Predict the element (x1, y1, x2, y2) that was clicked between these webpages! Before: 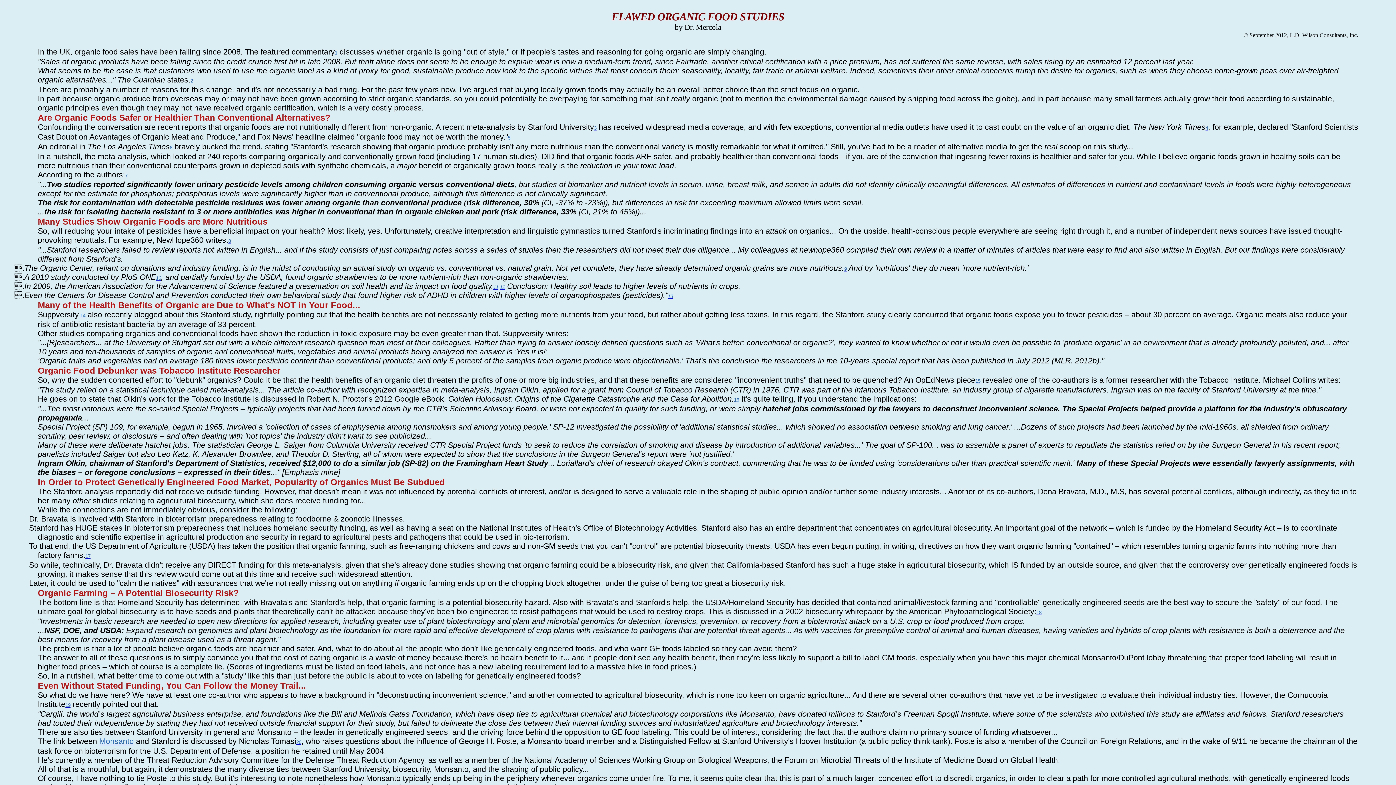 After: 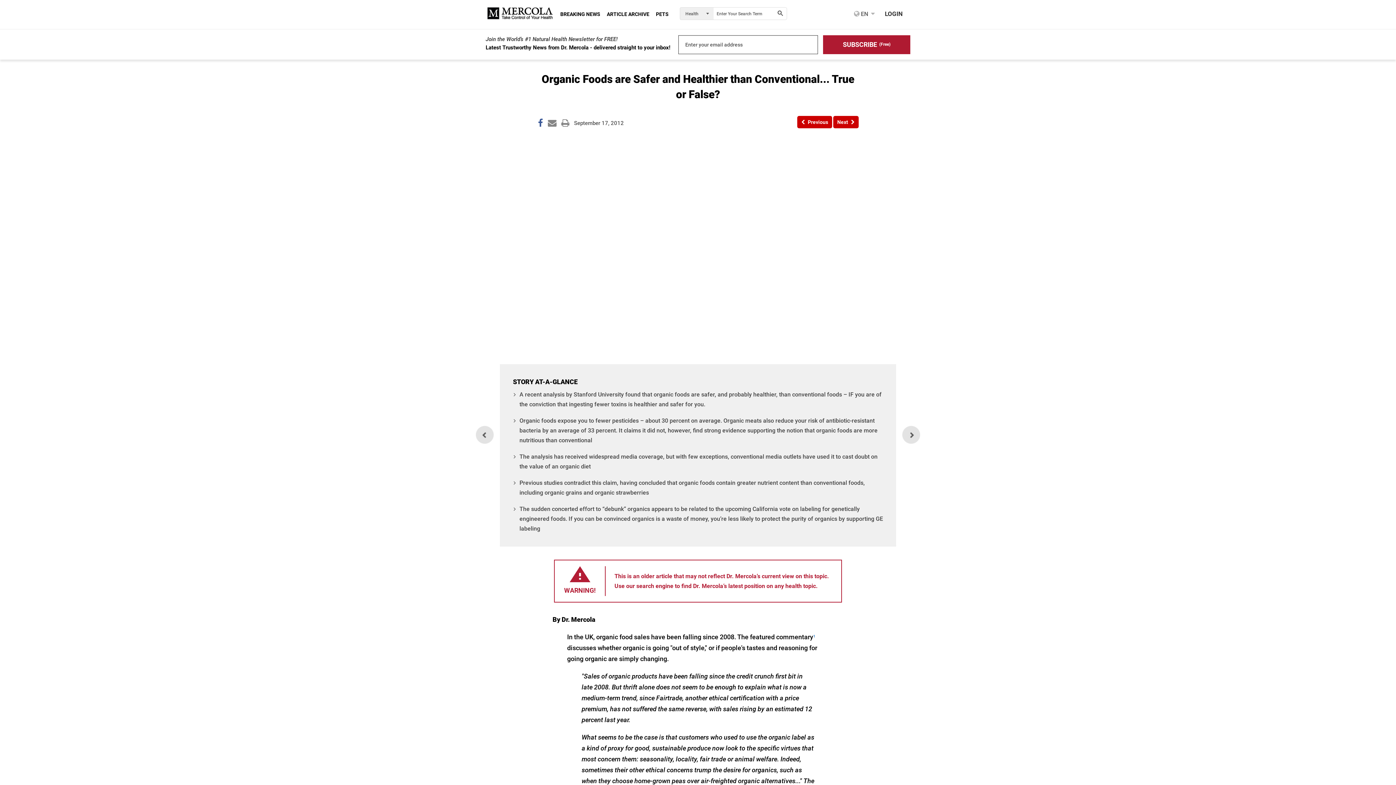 Action: bbox: (493, 282, 498, 290) label: 11